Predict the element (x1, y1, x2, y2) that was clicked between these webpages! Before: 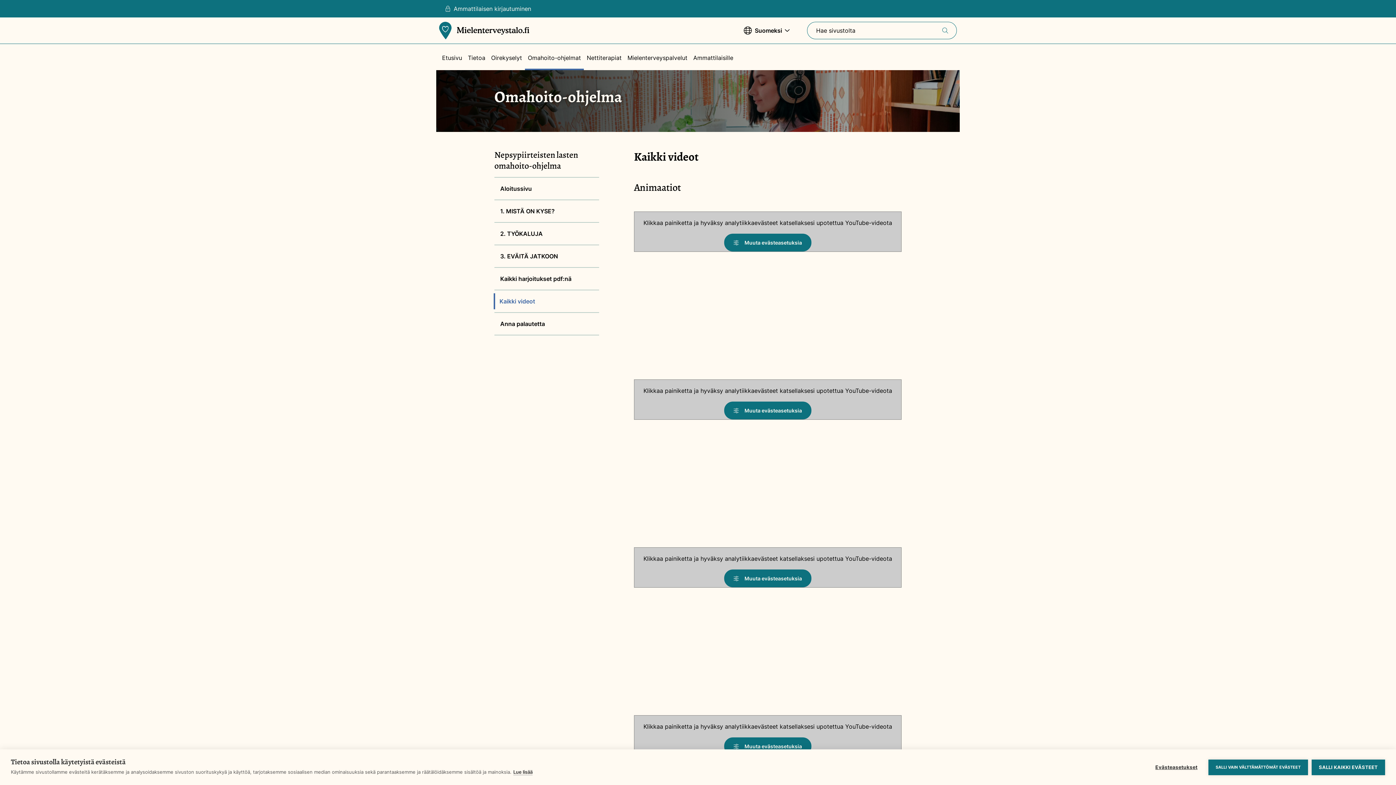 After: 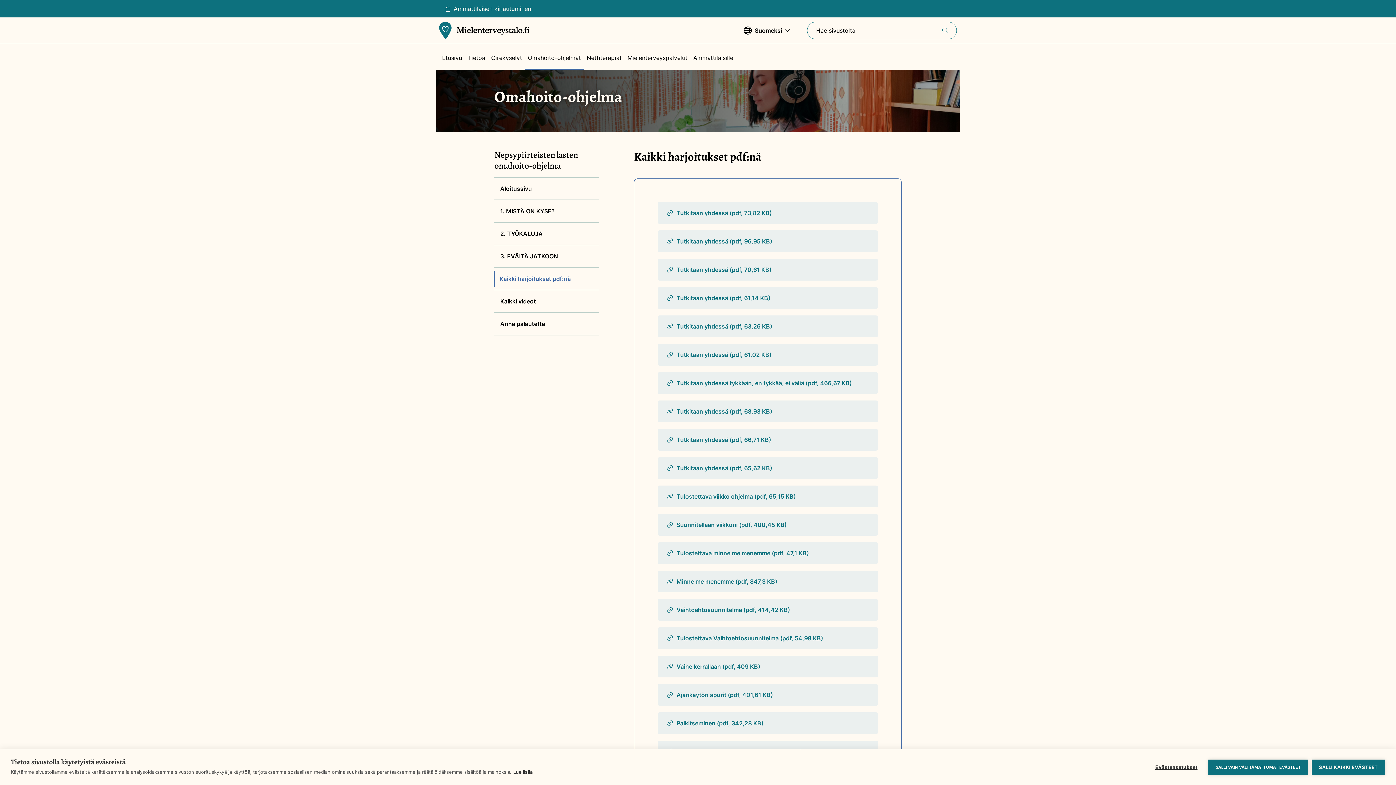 Action: label: Kaikki harjoitukset pdf:nä bbox: (494, 270, 599, 286)